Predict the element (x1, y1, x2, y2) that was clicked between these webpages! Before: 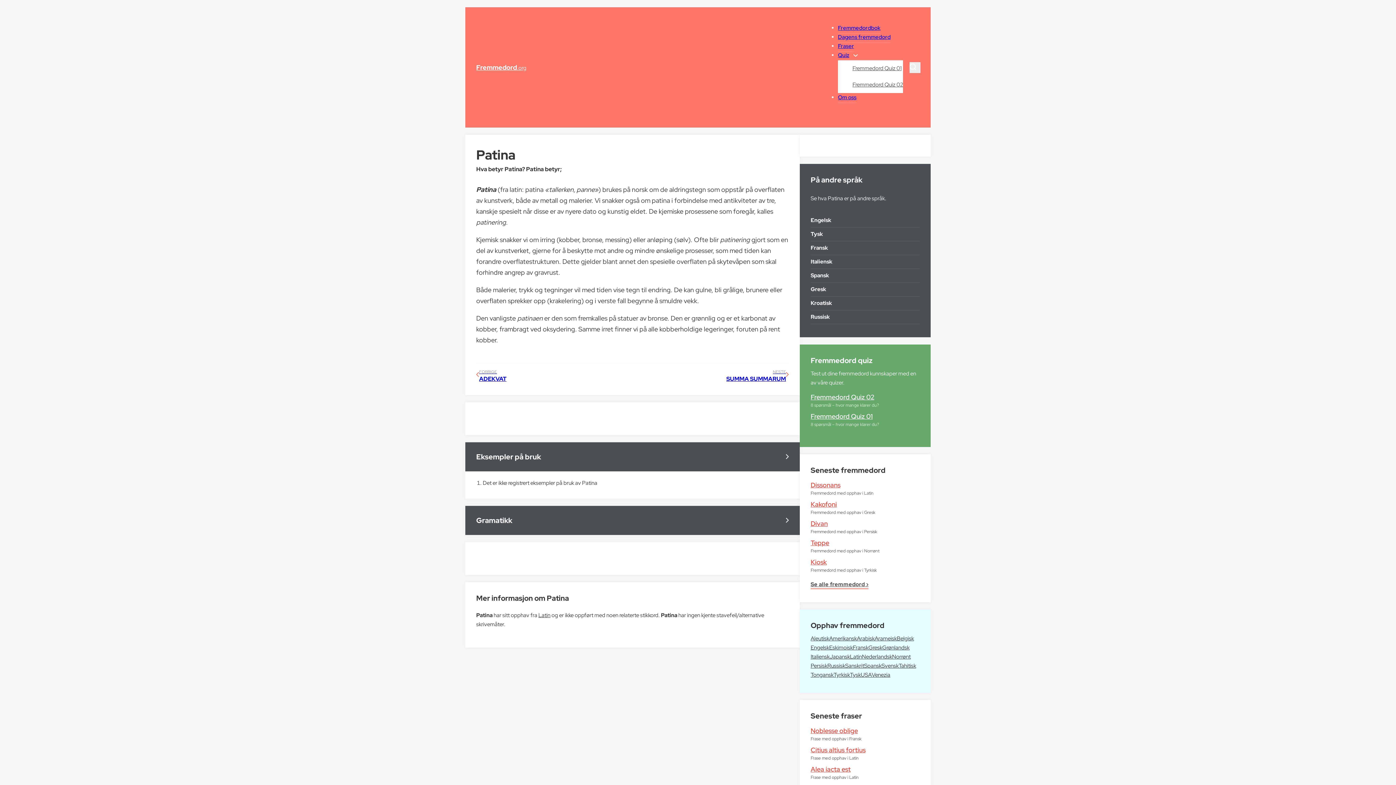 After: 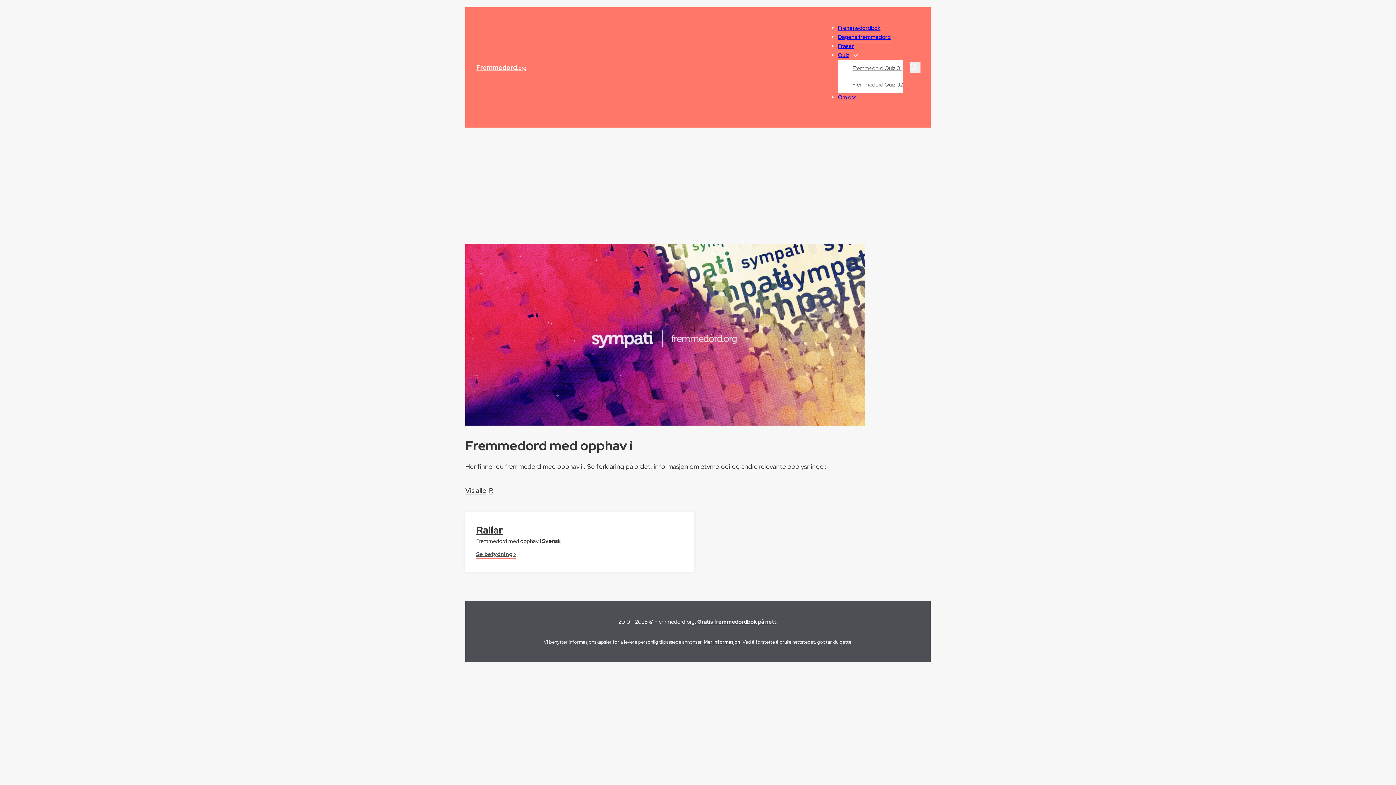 Action: bbox: (881, 662, 898, 669) label: Svensk